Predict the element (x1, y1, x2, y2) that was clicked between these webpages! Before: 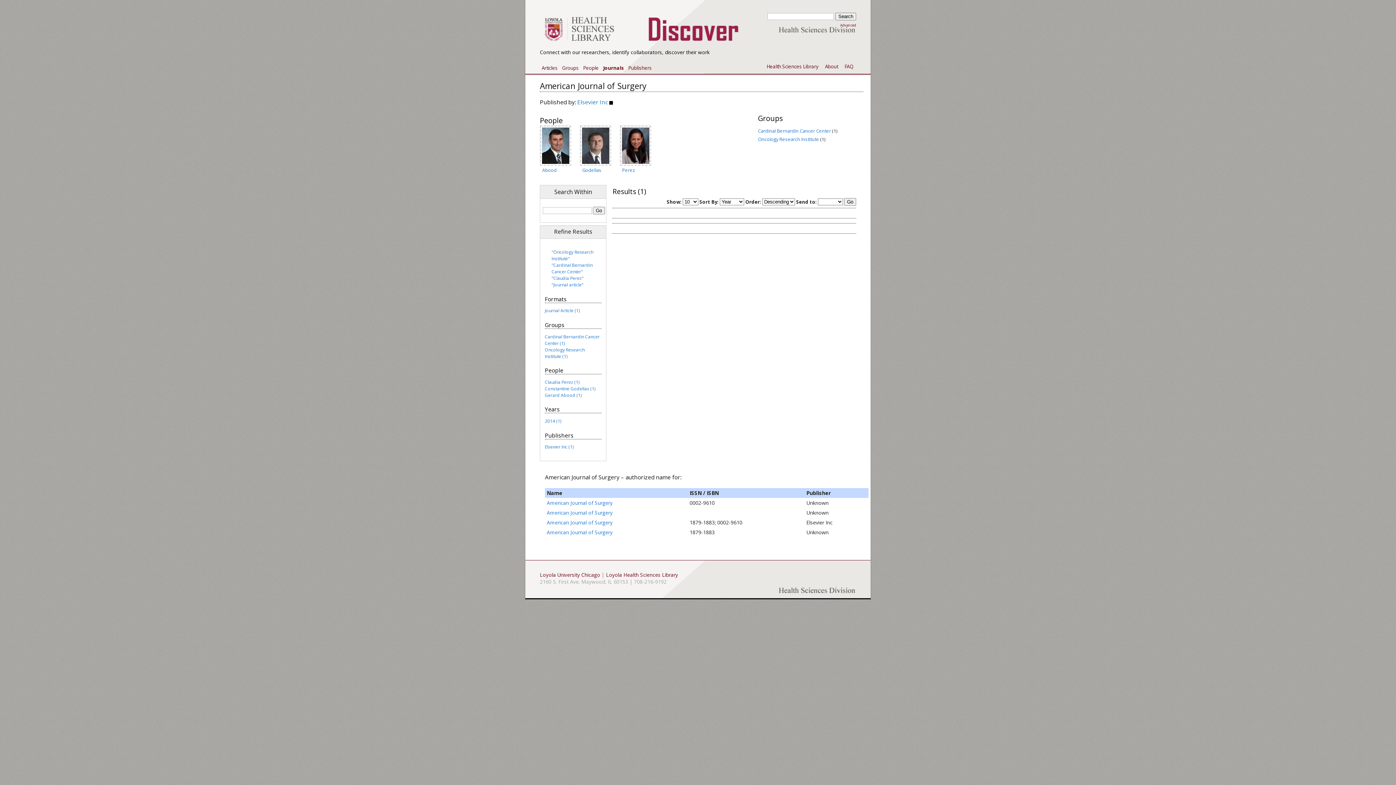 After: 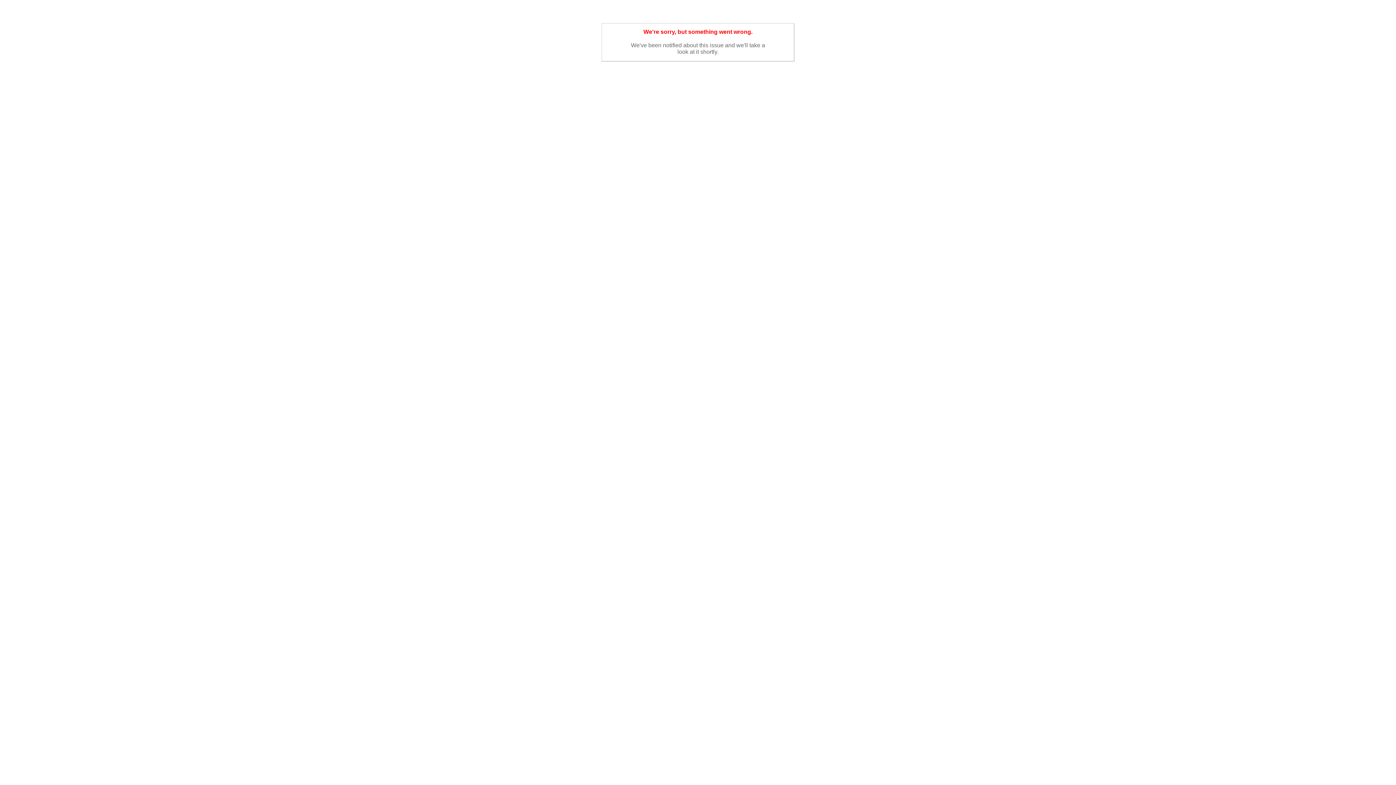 Action: bbox: (581, 63, 600, 73) label: People